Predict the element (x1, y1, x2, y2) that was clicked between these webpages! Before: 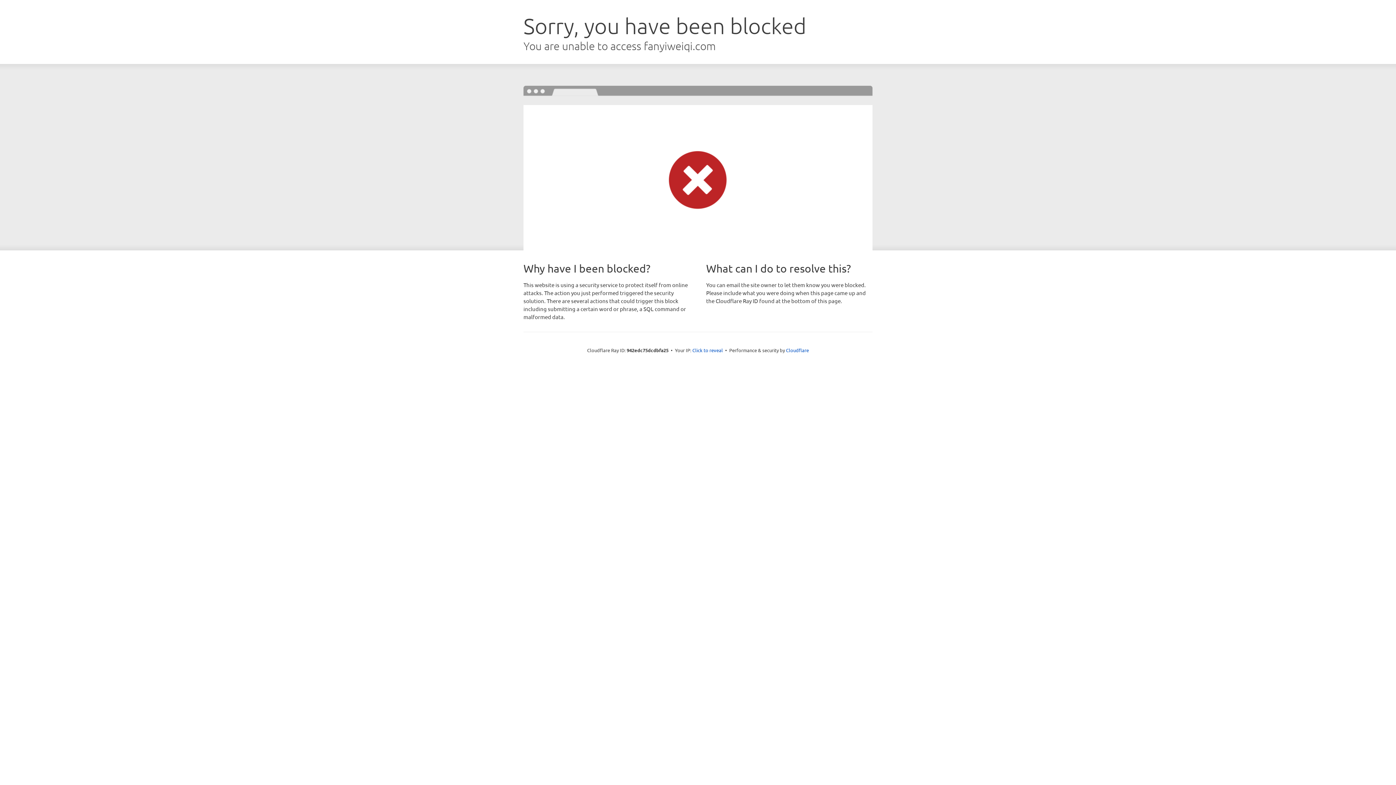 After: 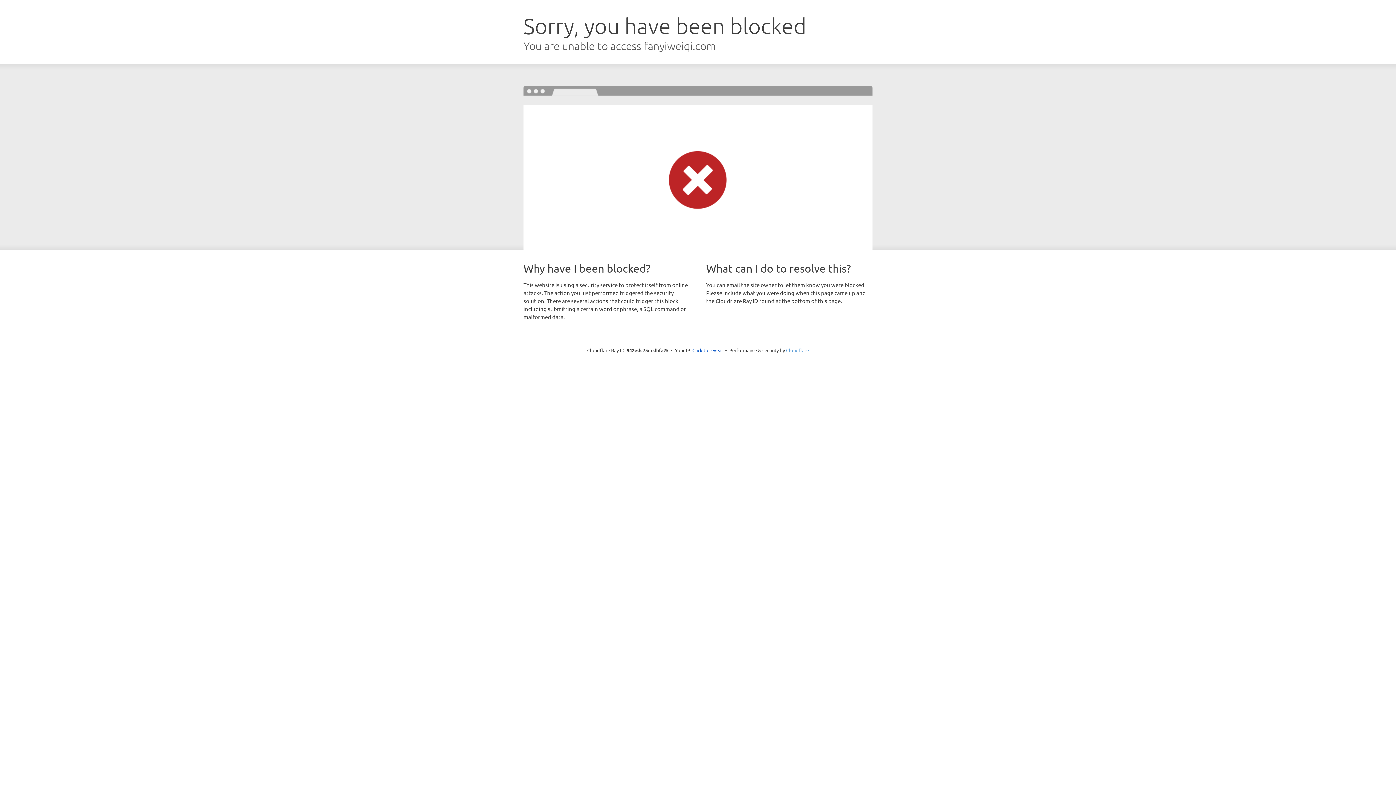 Action: bbox: (786, 347, 809, 353) label: Cloudflare